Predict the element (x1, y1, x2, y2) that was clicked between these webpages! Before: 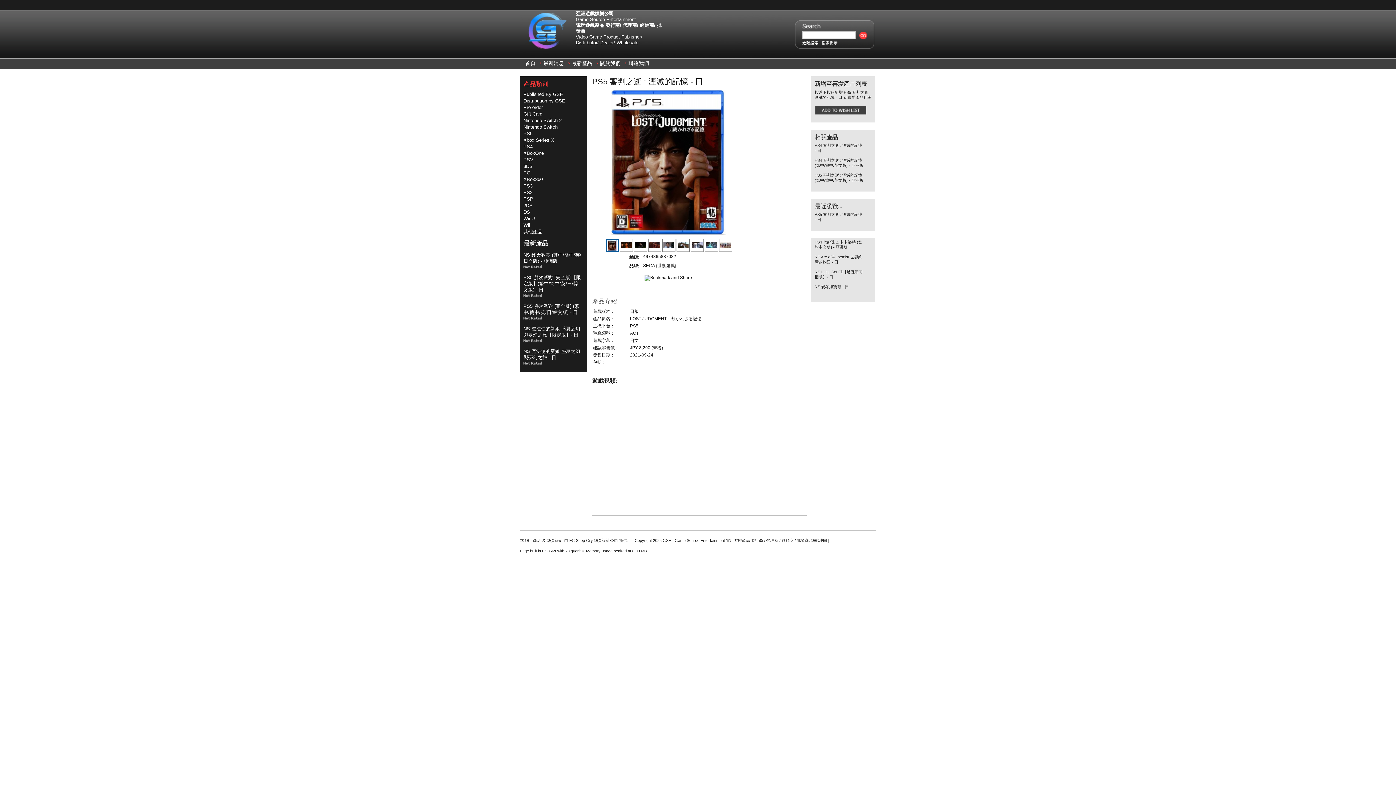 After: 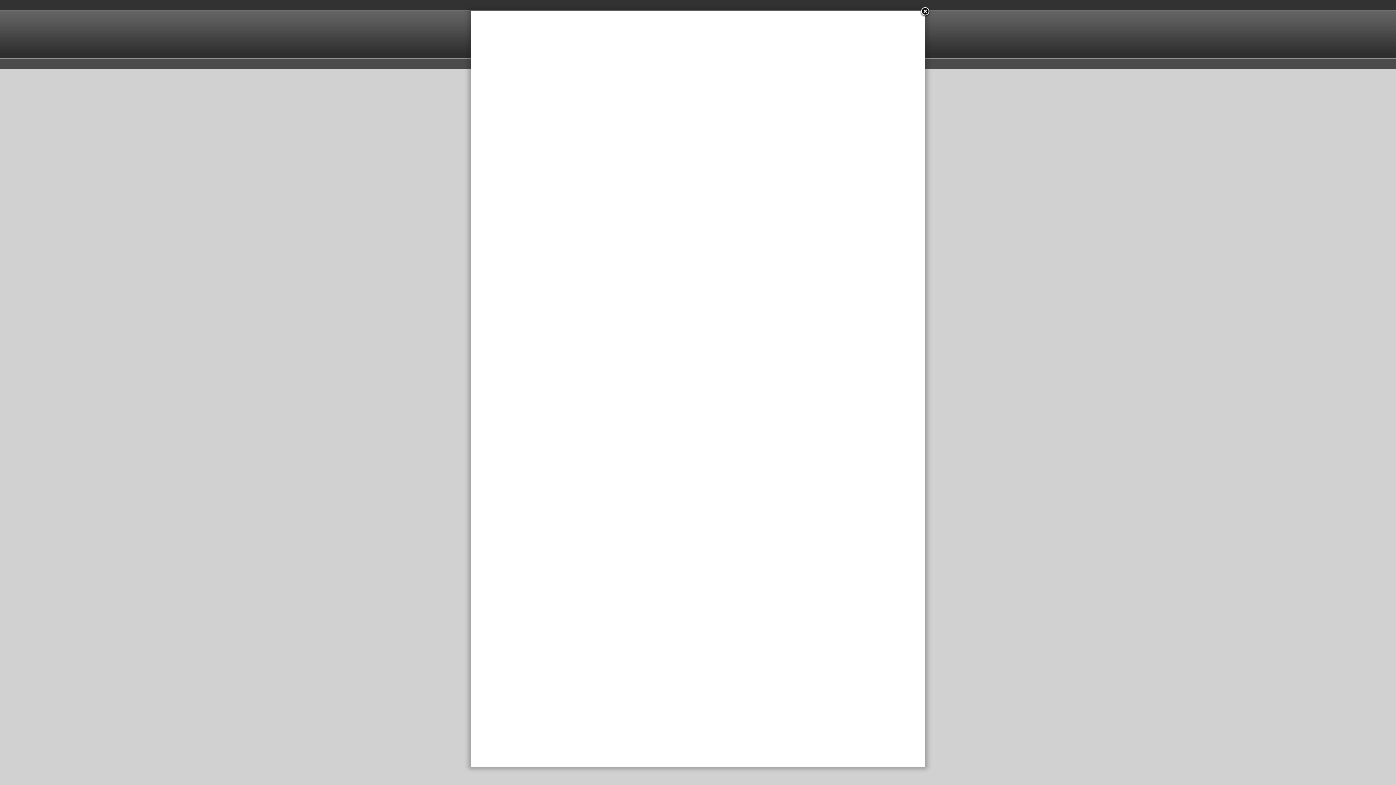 Action: bbox: (608, 246, 616, 252)